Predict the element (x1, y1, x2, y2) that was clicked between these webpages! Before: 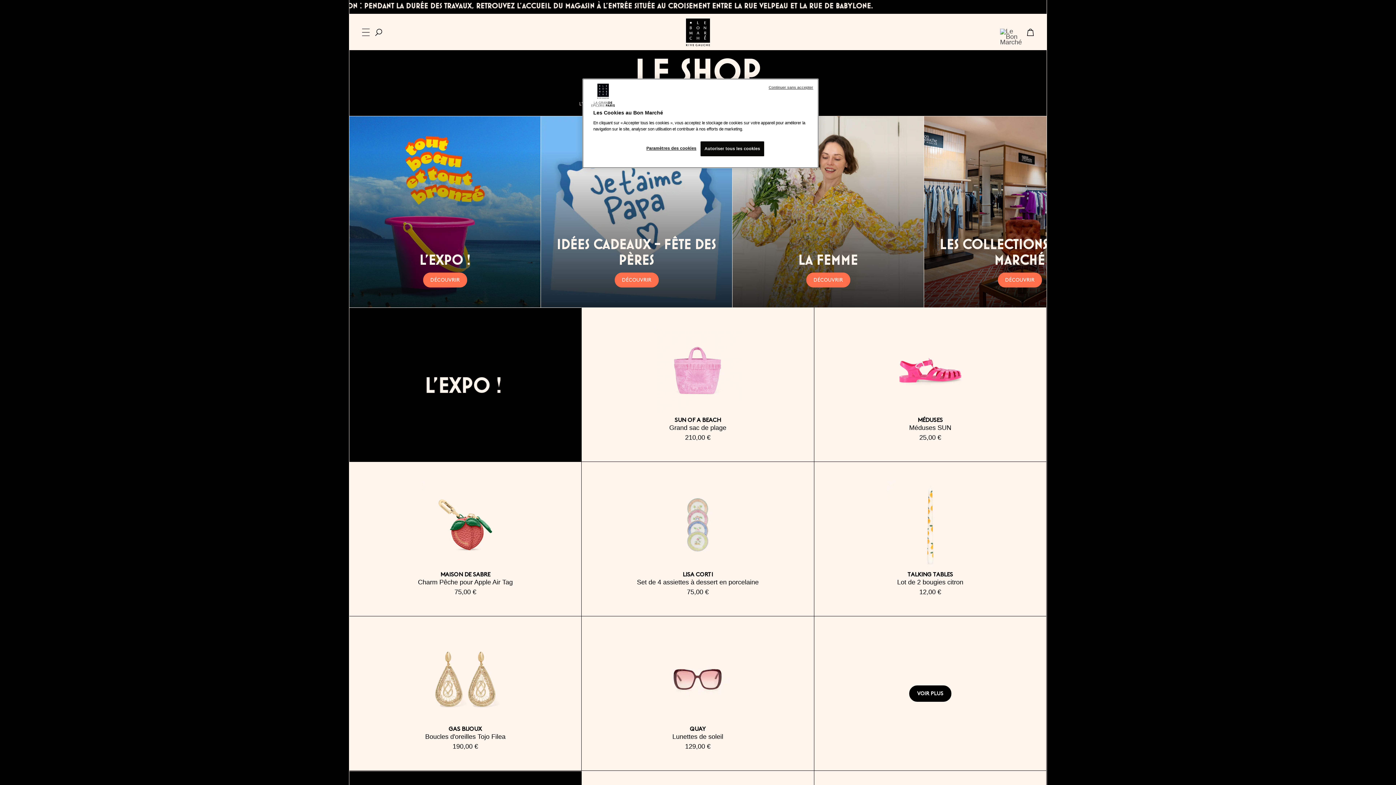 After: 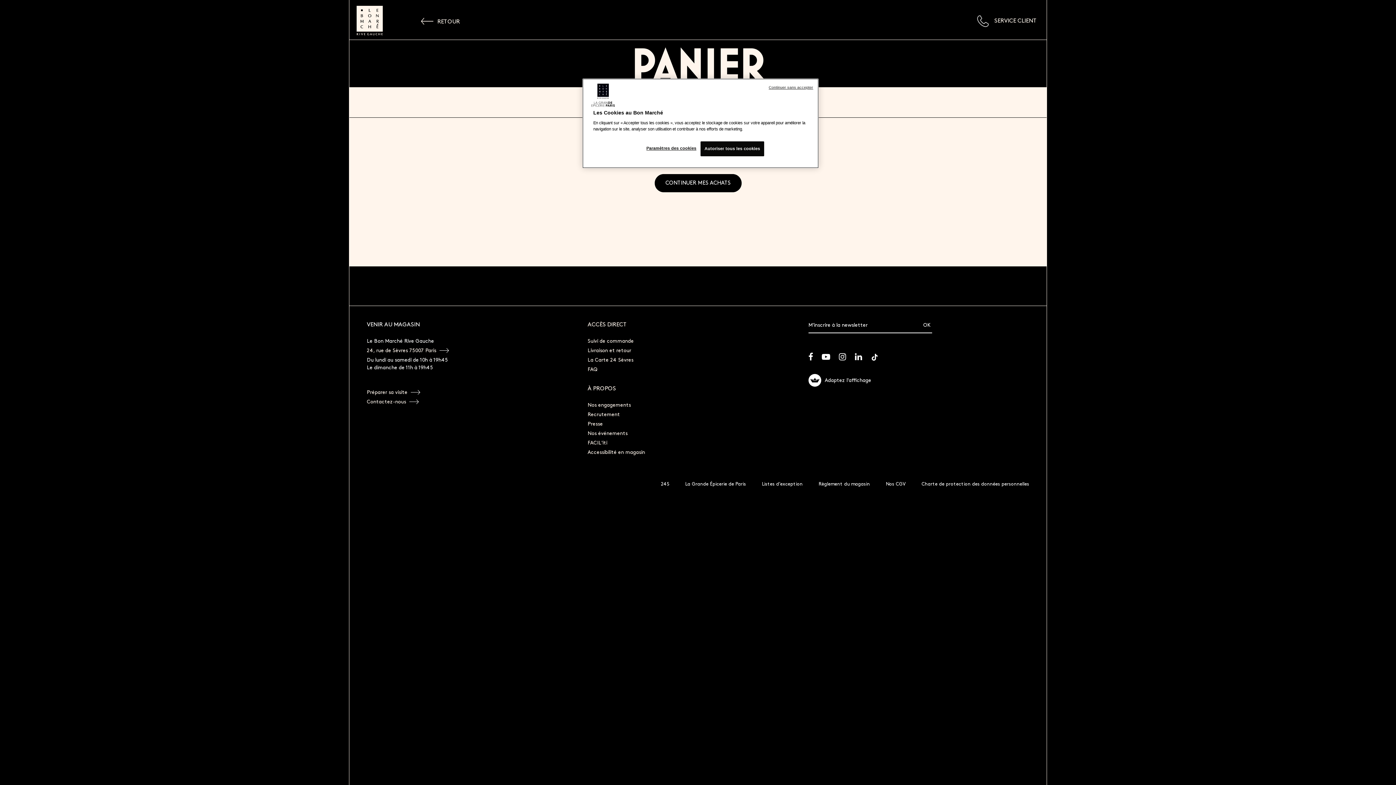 Action: label: Cart 0 Items bbox: (1027, 28, 1034, 36)